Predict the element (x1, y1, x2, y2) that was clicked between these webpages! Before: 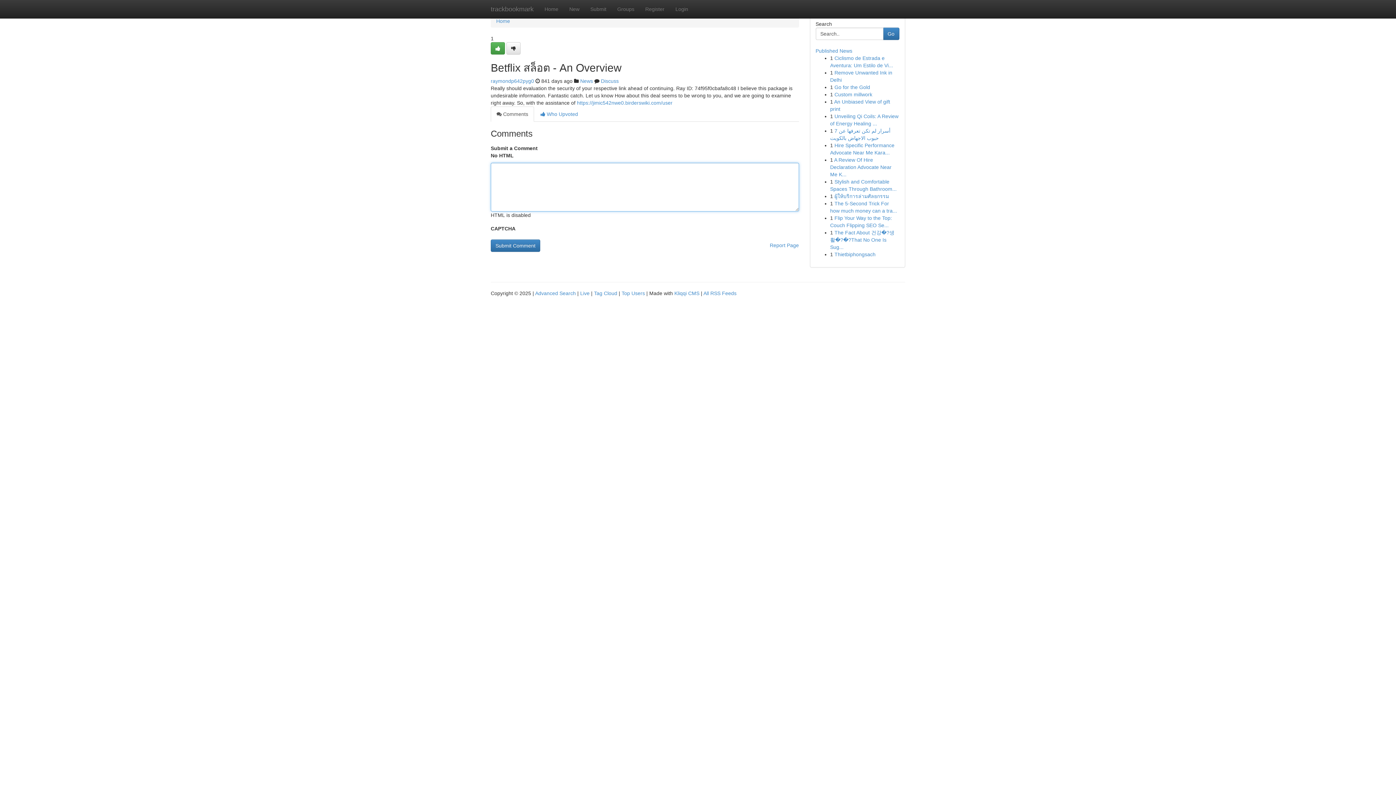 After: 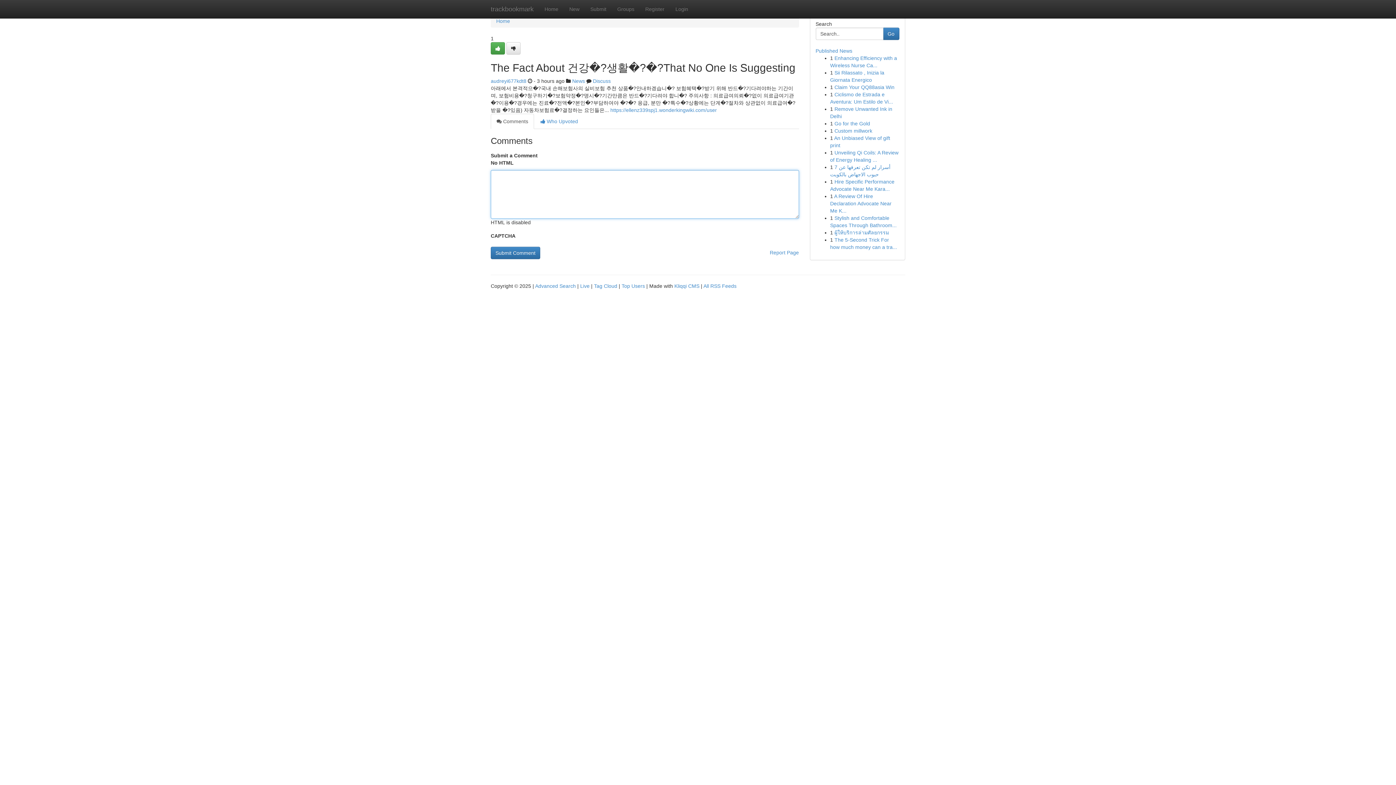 Action: label: The Fact About 건강�?생활�?�?That No One Is Sug... bbox: (830, 229, 894, 250)